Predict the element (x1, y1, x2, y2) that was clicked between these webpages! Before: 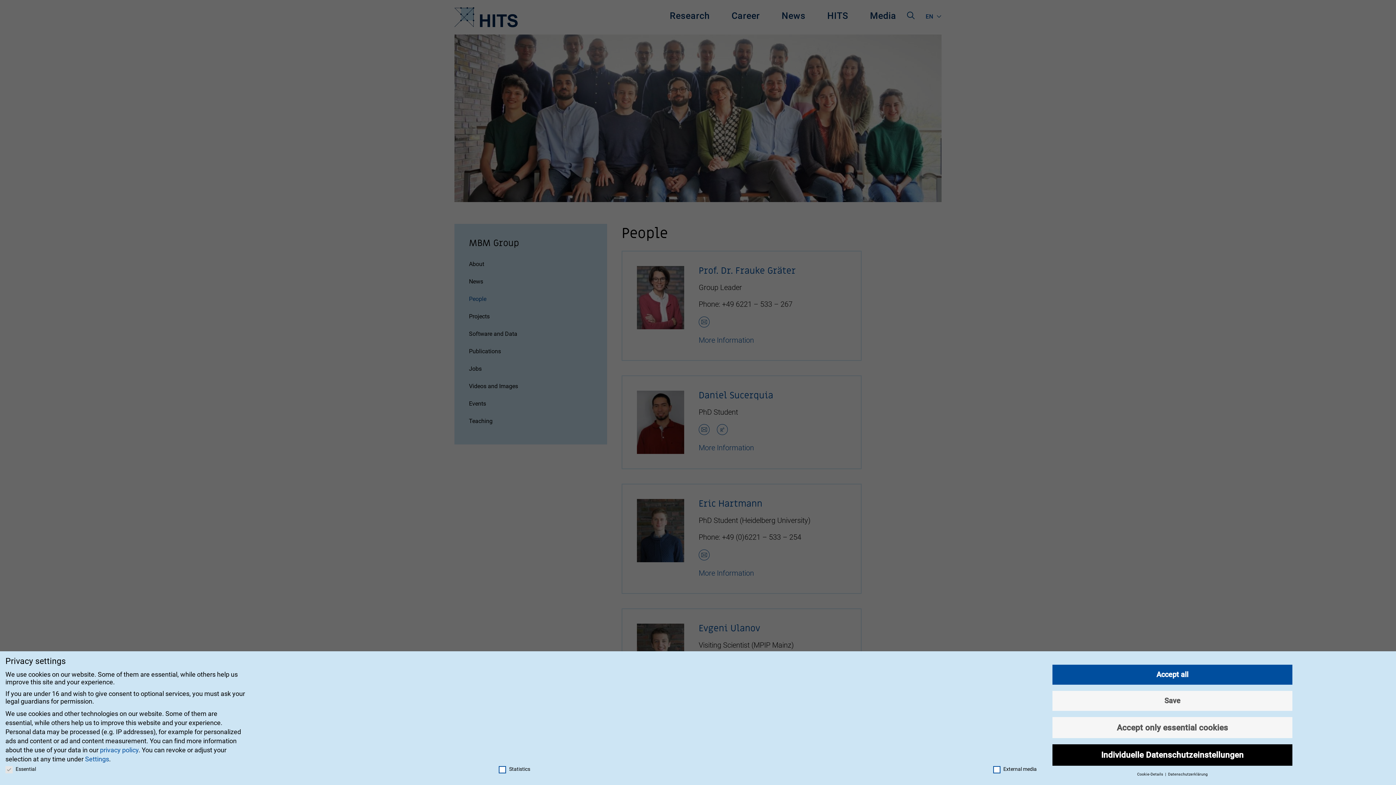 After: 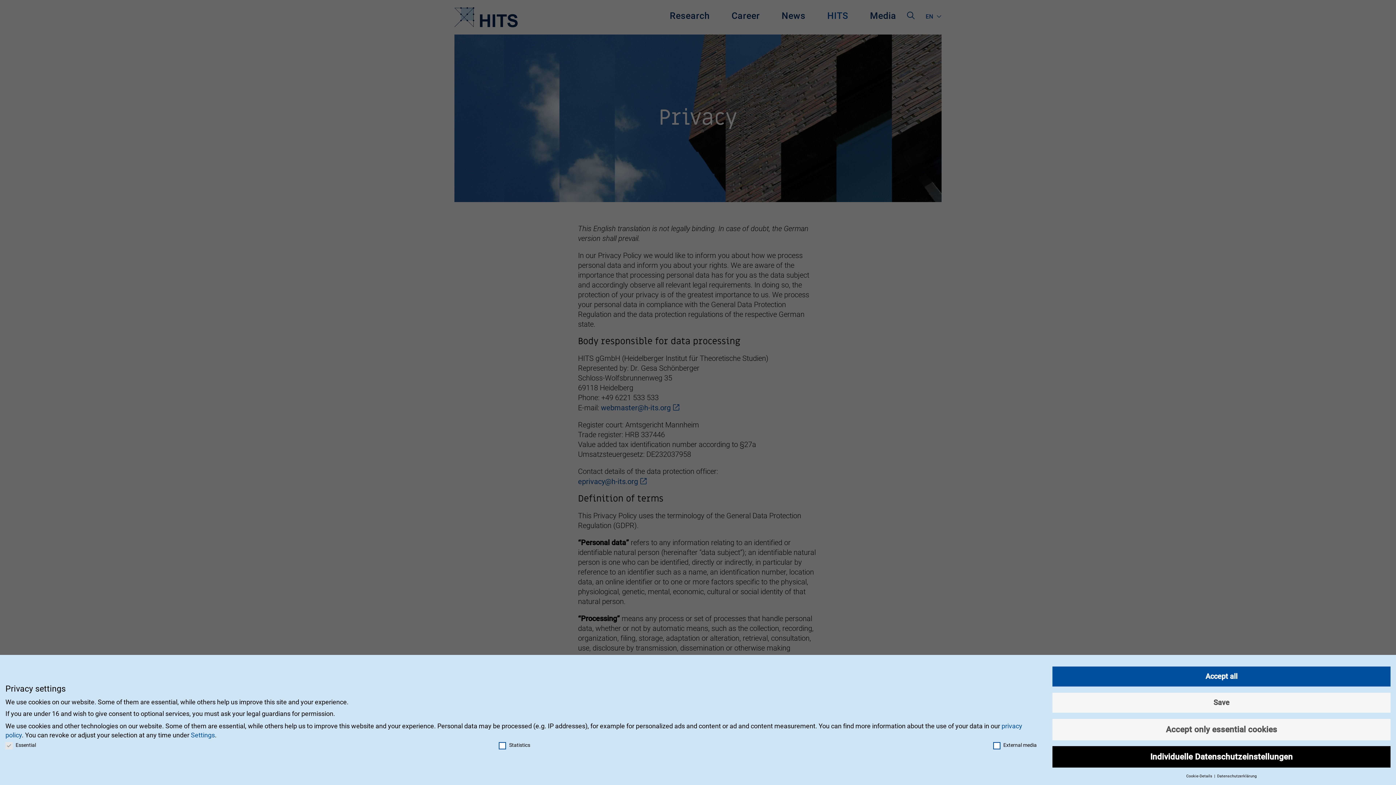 Action: label: Datenschutzerklärung bbox: (1168, 772, 1208, 777)